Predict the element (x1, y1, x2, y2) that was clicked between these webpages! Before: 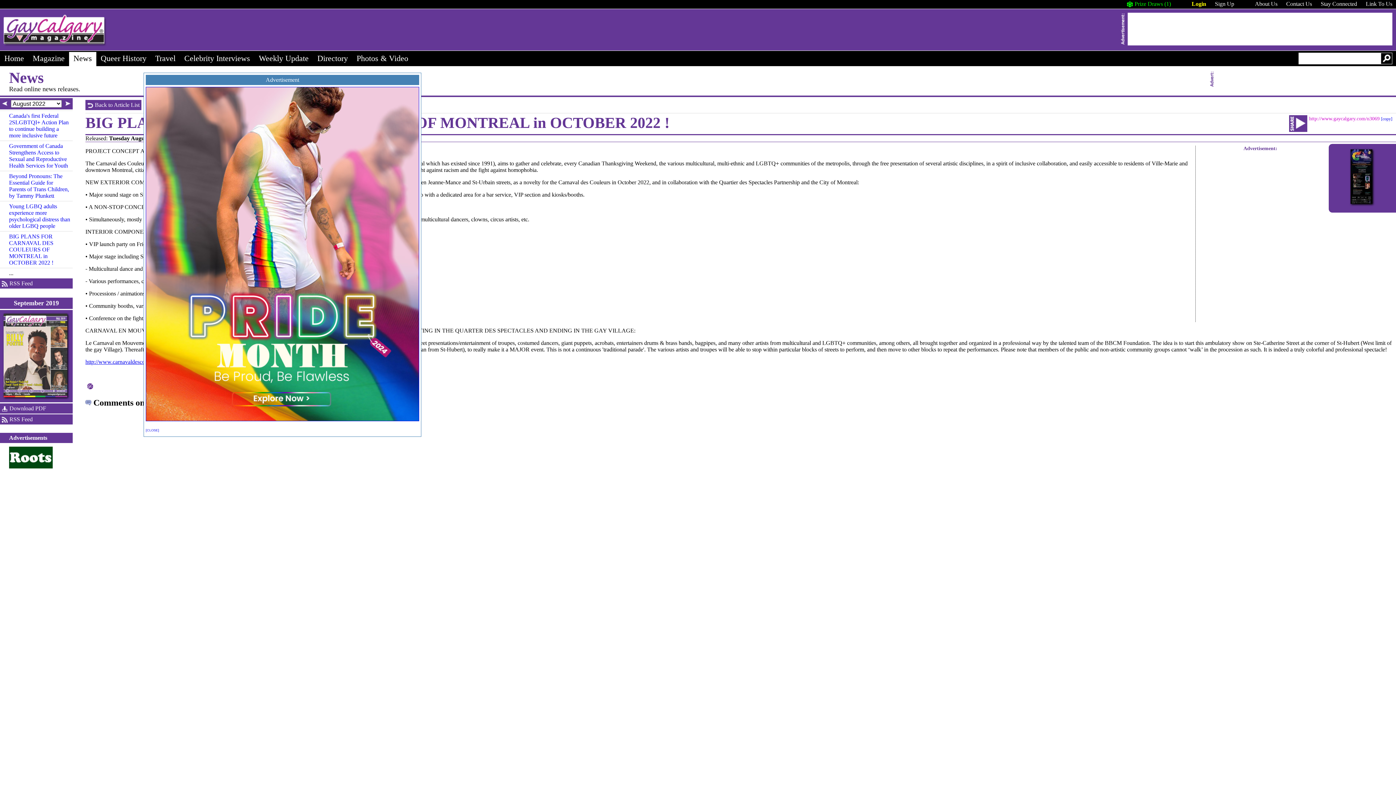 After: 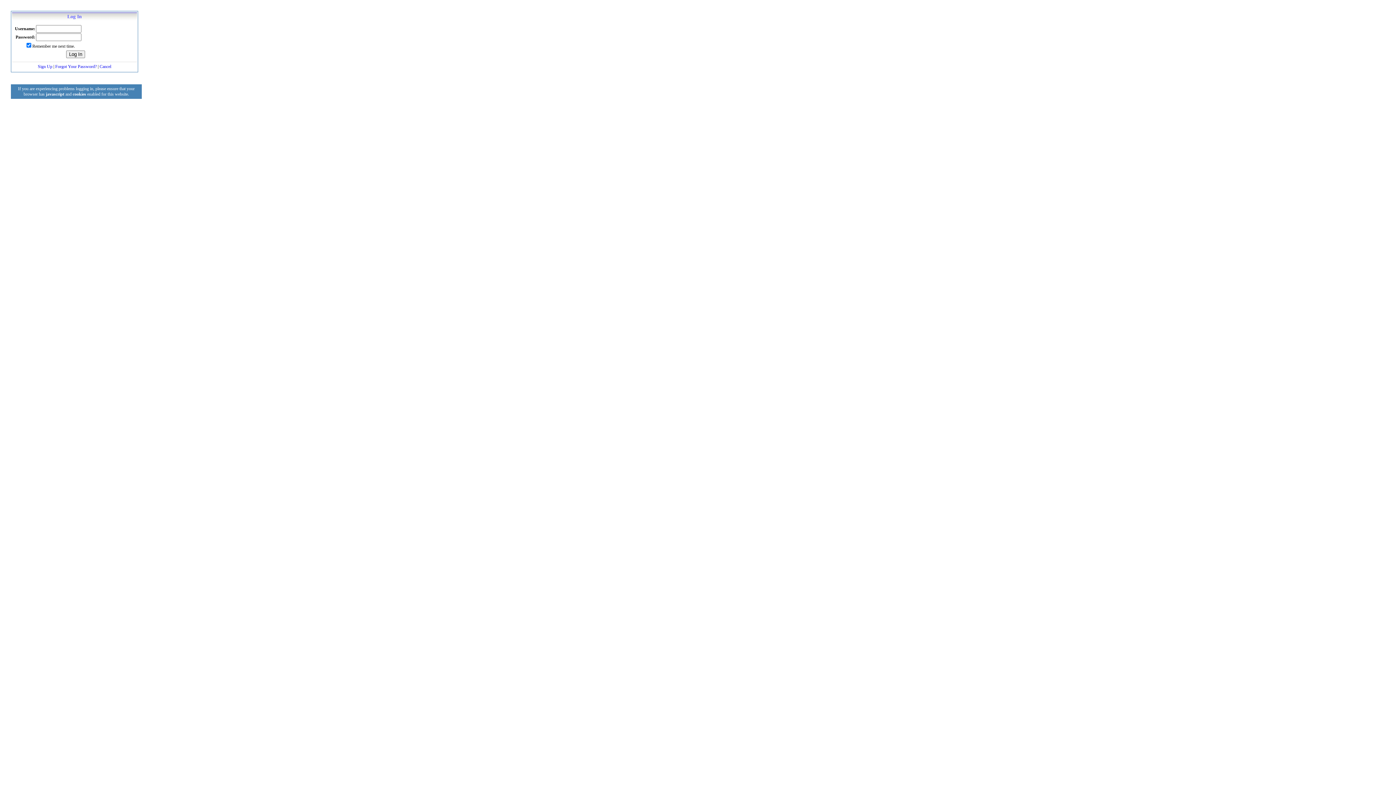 Action: label: Login bbox: (1188, 0, 1210, 7)